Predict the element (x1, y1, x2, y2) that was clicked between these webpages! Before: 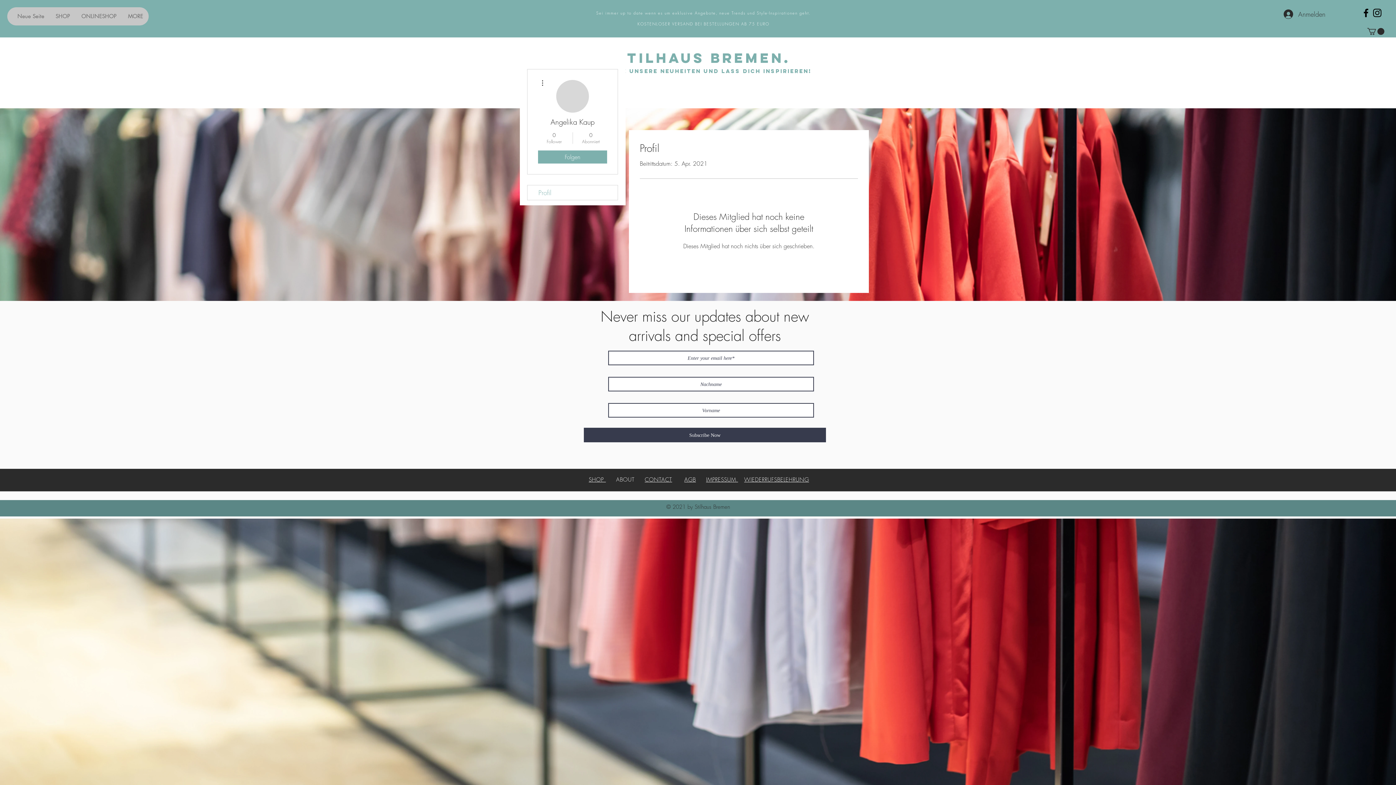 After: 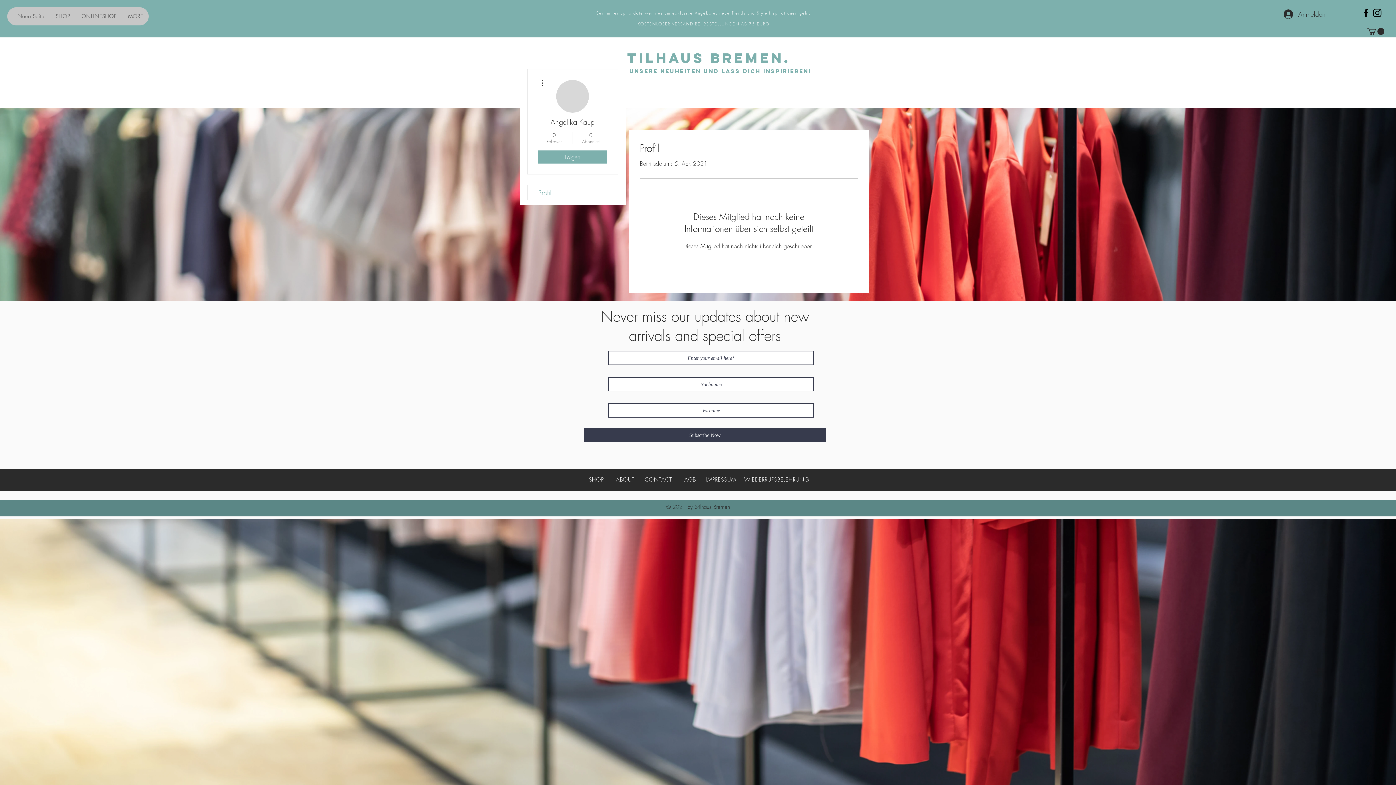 Action: label: 0
Abonniert bbox: (576, 131, 605, 144)